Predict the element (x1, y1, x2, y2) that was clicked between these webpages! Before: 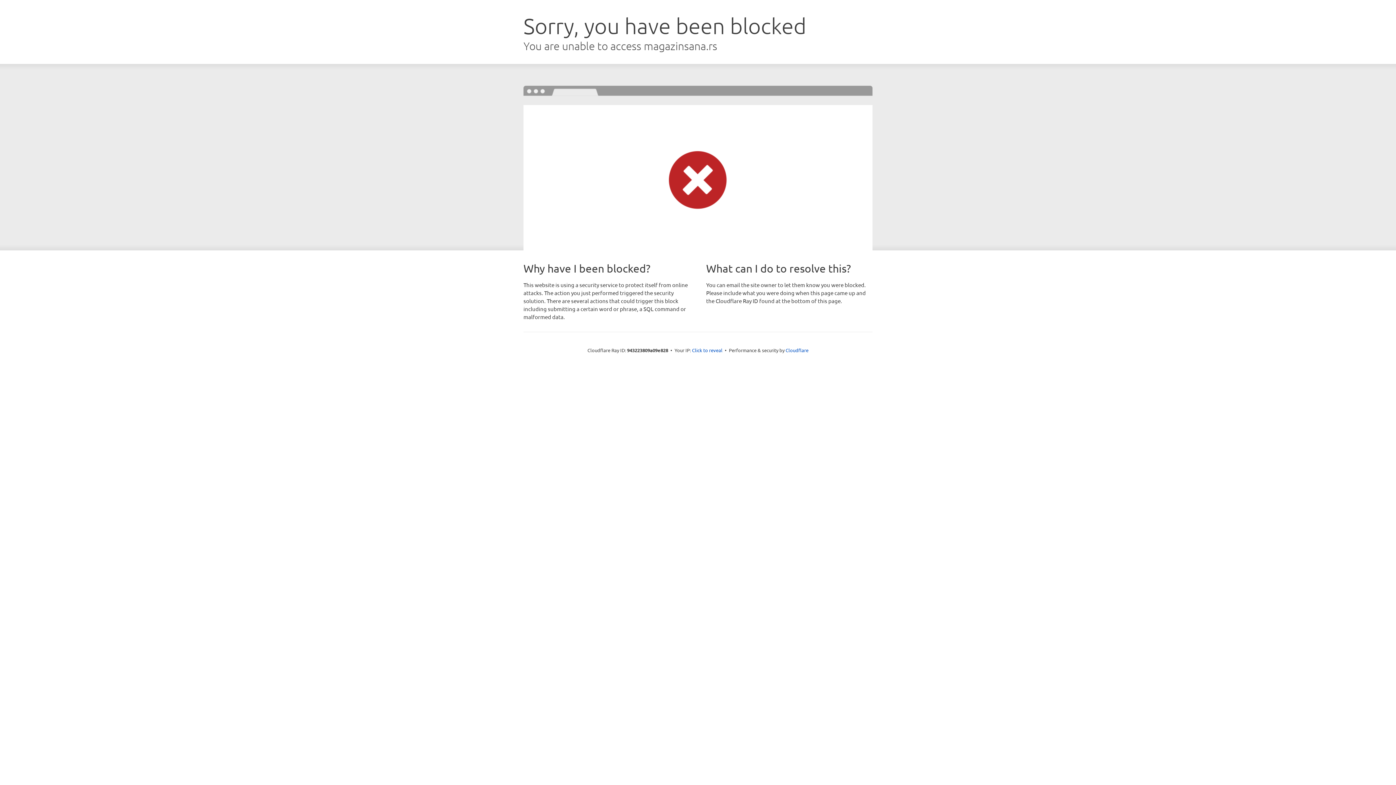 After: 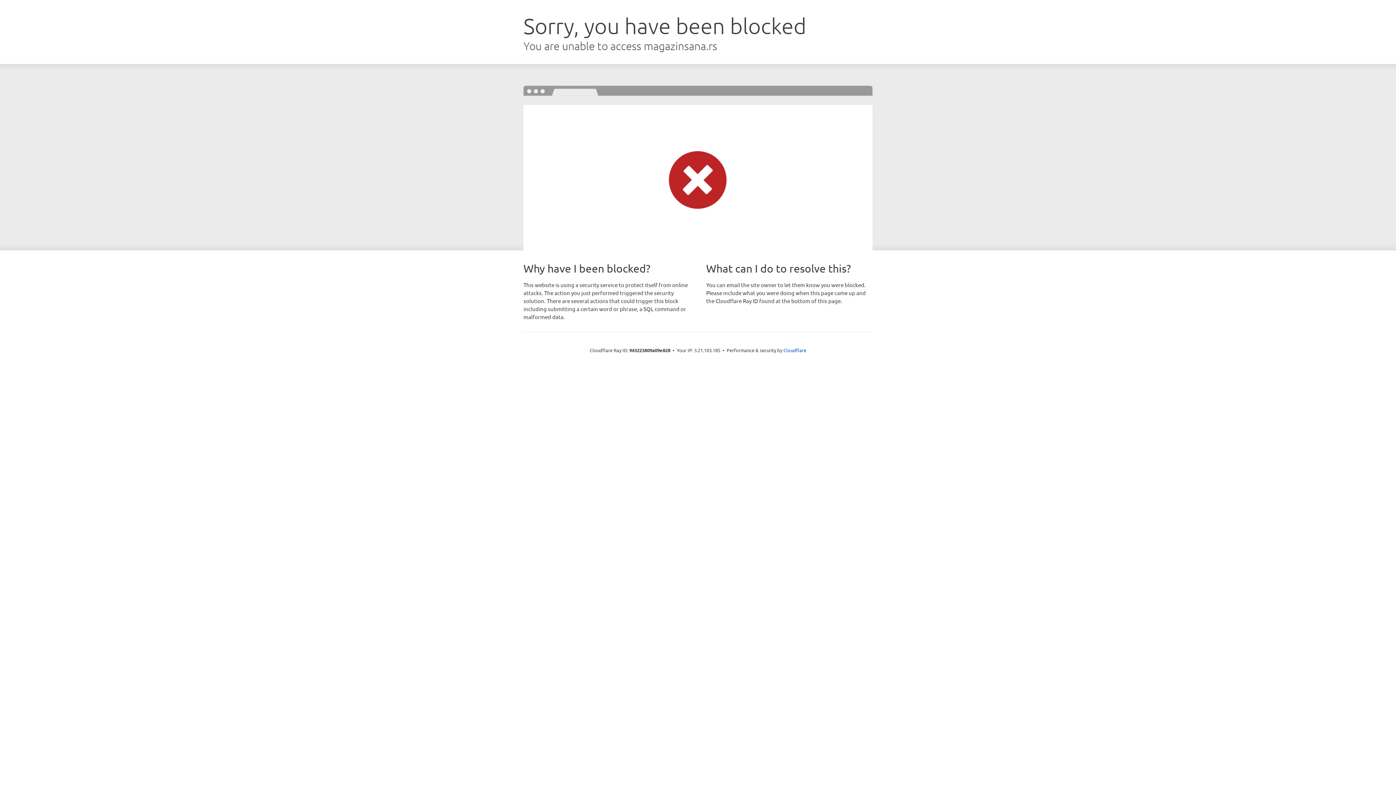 Action: bbox: (692, 346, 722, 353) label: Click to reveal